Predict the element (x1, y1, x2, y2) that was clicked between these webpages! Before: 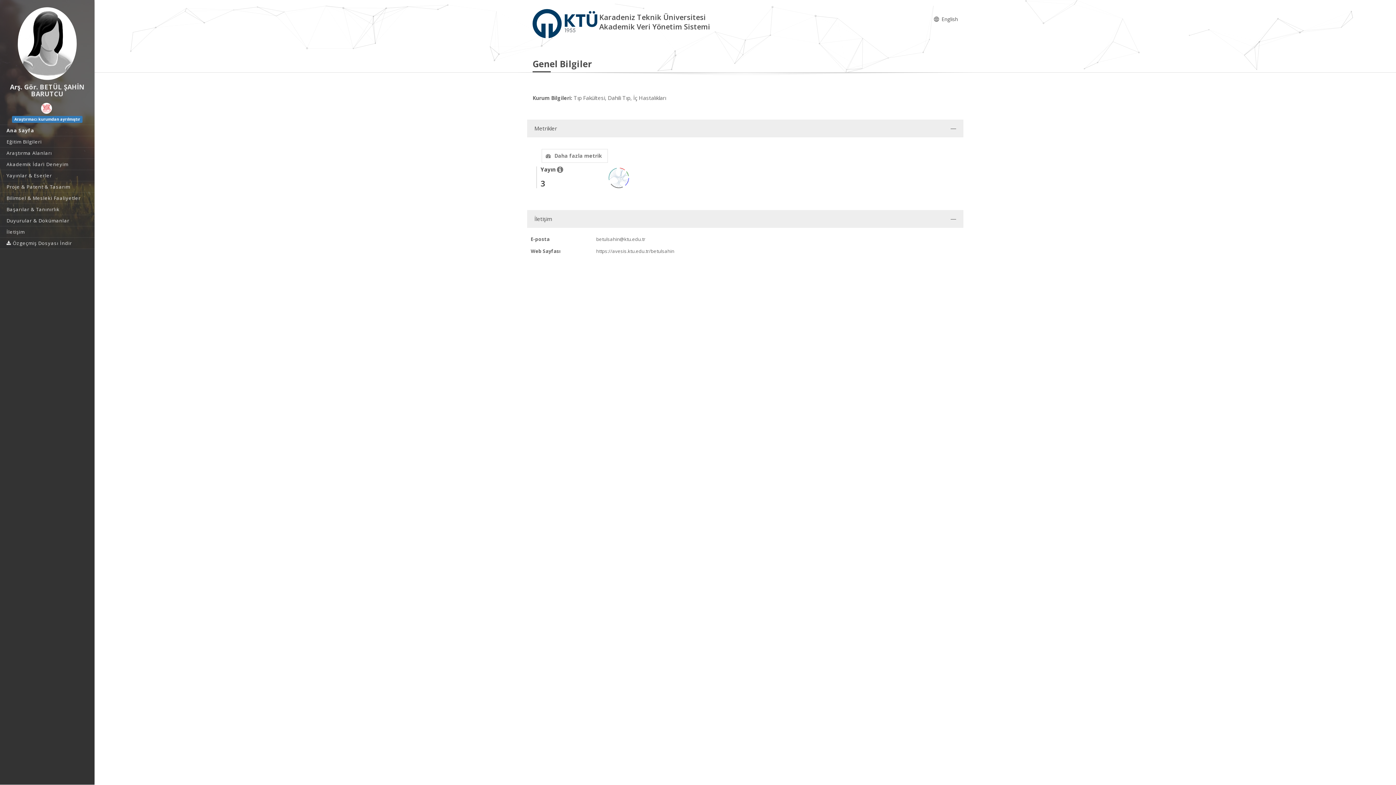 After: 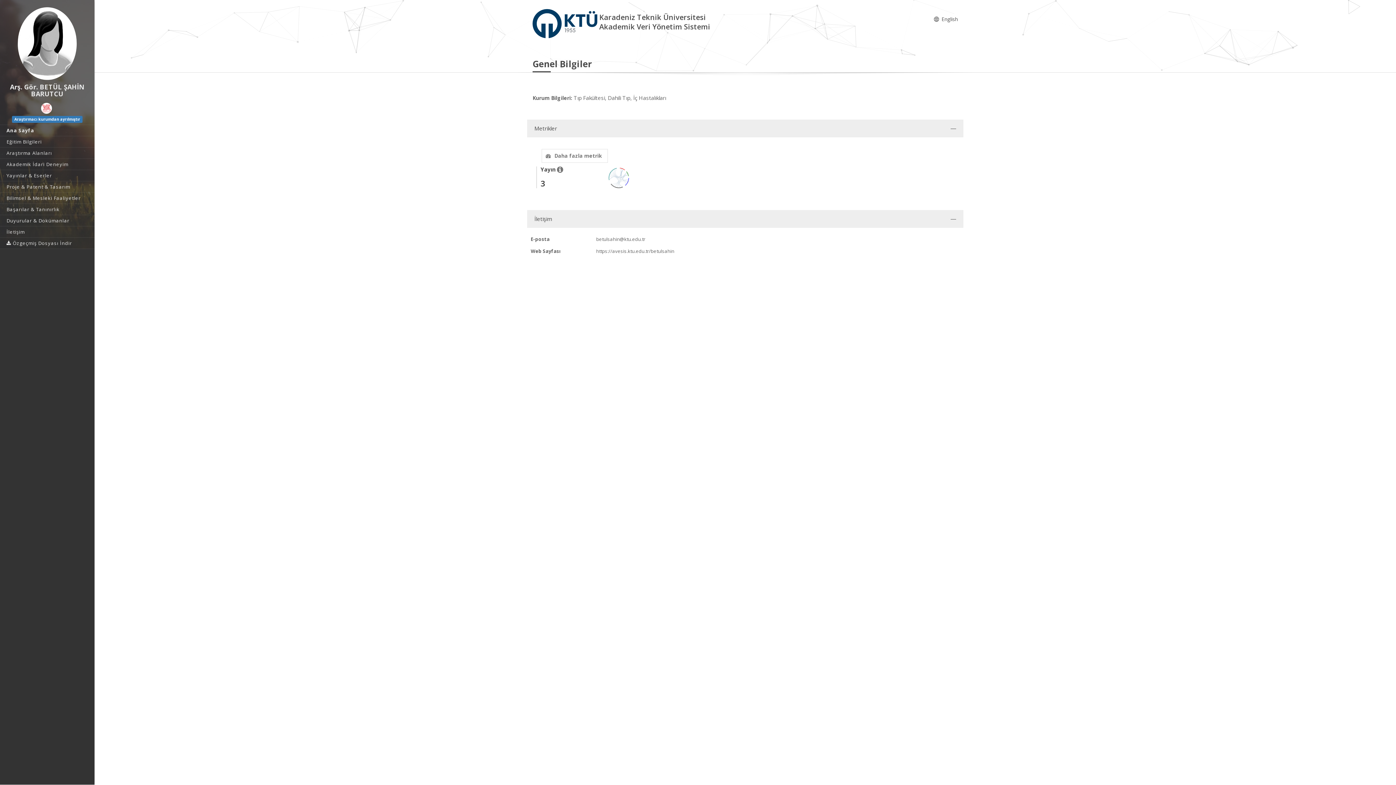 Action: bbox: (596, 236, 645, 242) label: betulsahin@ktu.edu.tr